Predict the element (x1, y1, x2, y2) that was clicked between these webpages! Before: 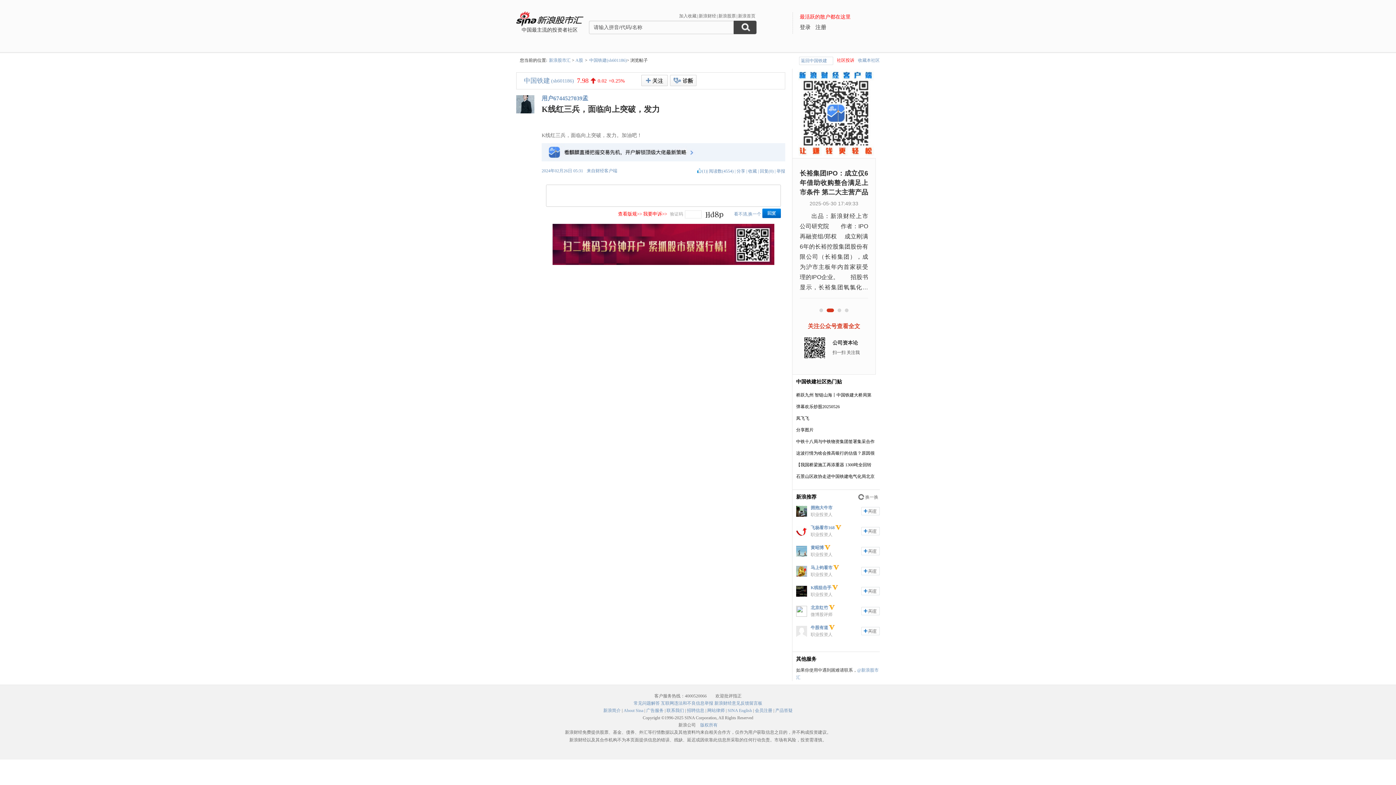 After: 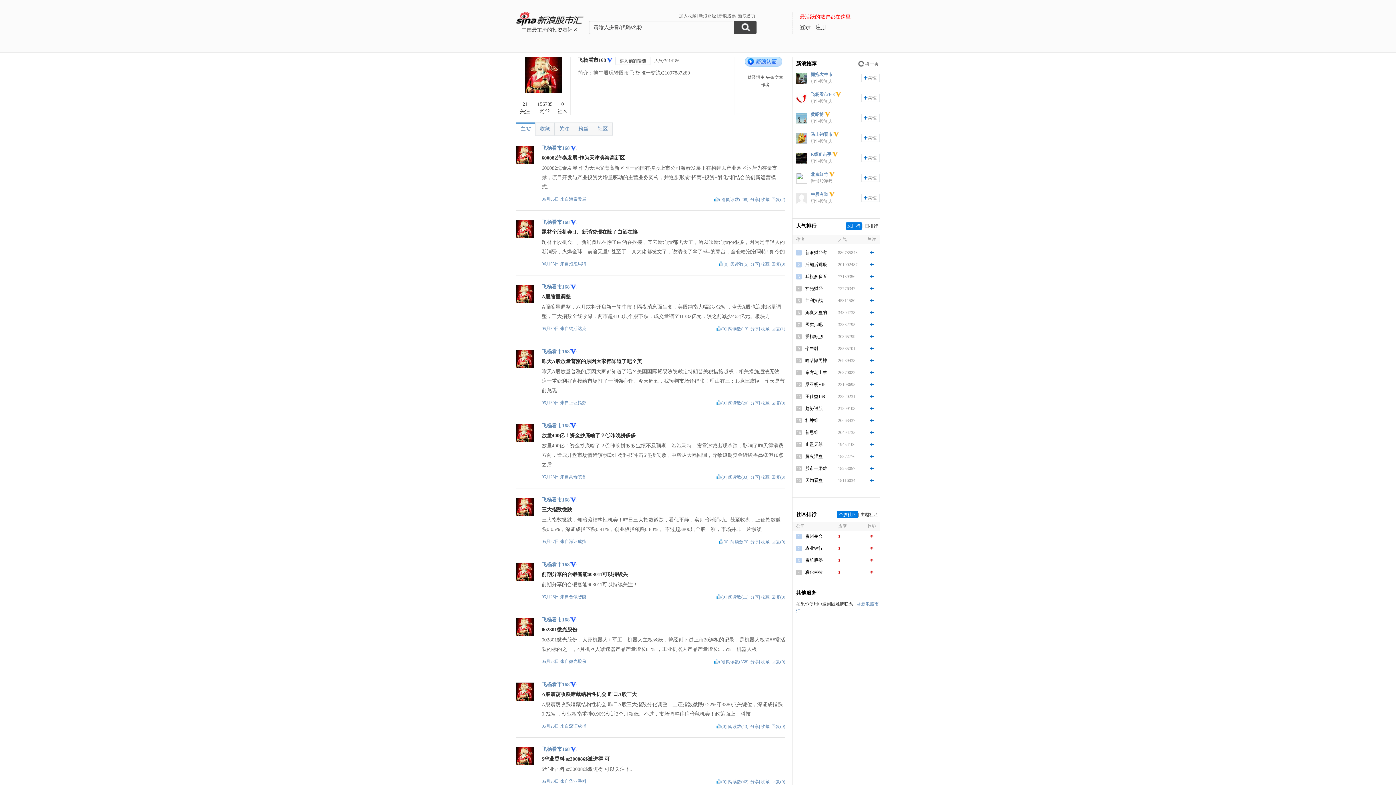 Action: bbox: (810, 525, 834, 530) label: 飞杨看市168